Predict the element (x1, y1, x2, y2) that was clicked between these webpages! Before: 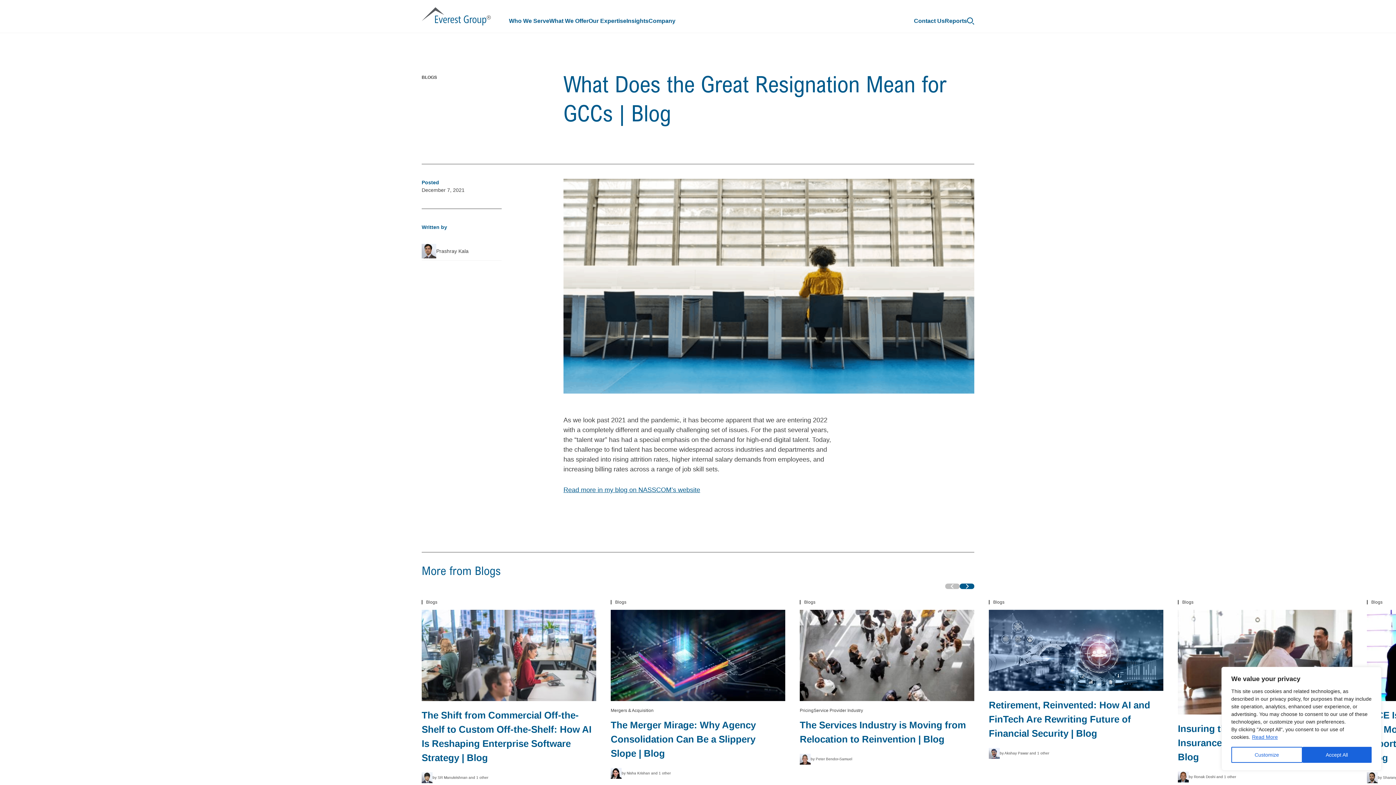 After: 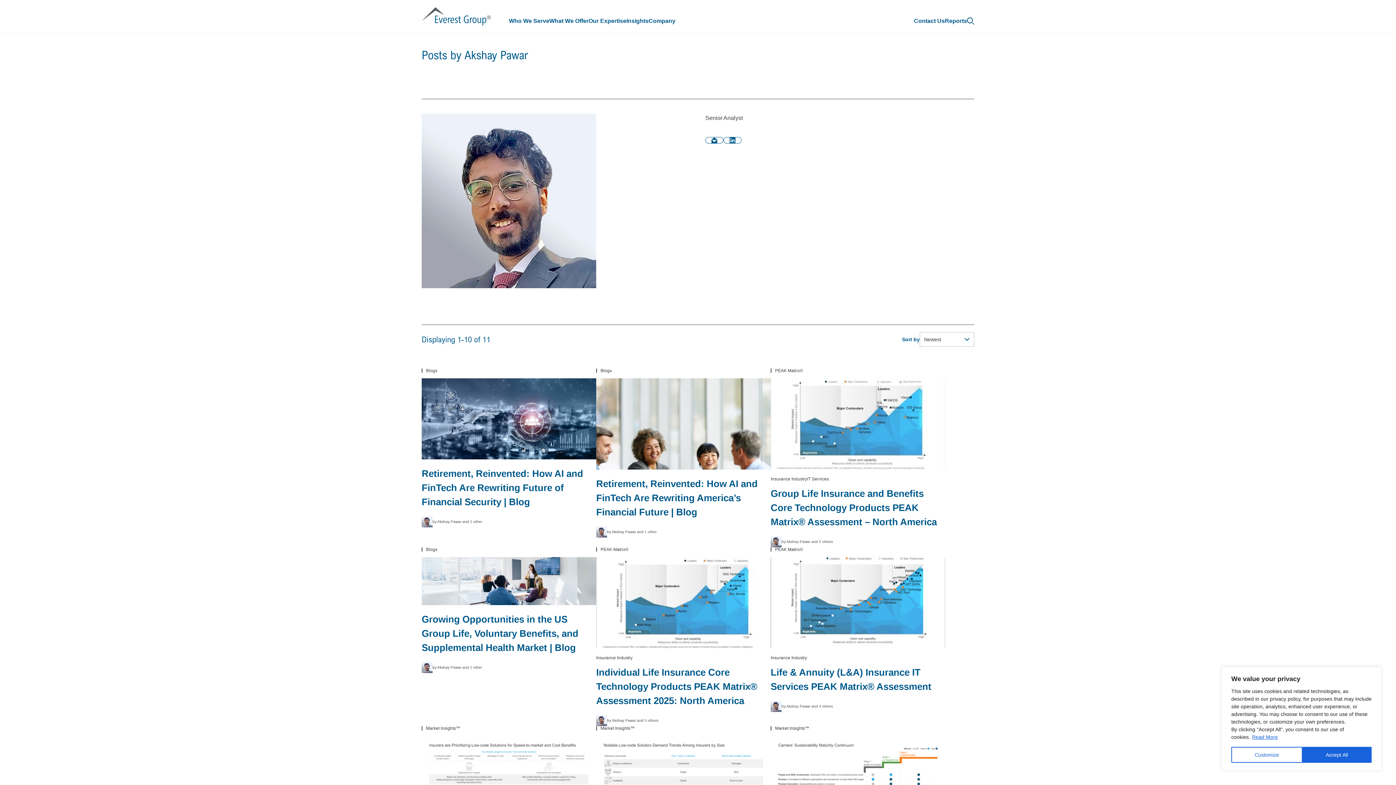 Action: bbox: (989, 748, 1000, 759) label: Akshay Pawar